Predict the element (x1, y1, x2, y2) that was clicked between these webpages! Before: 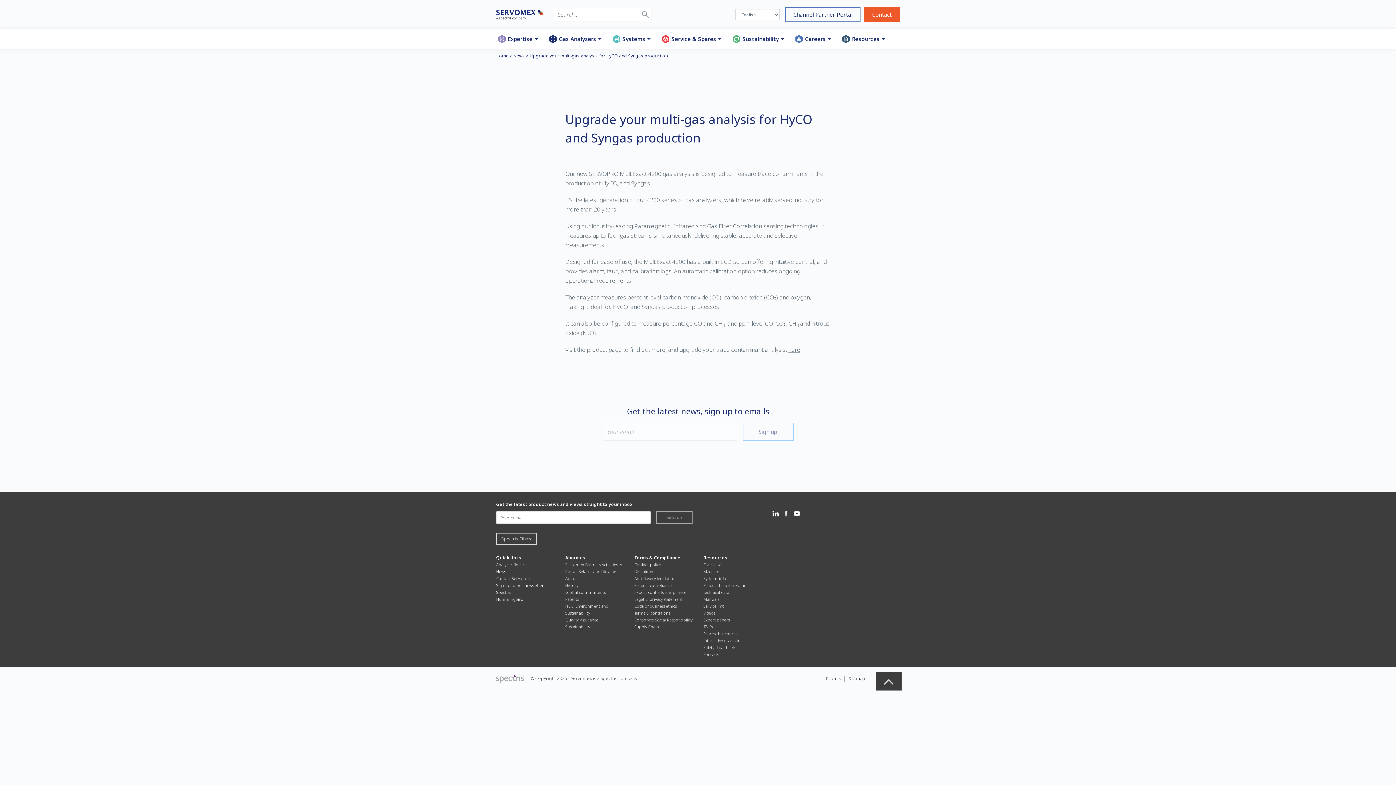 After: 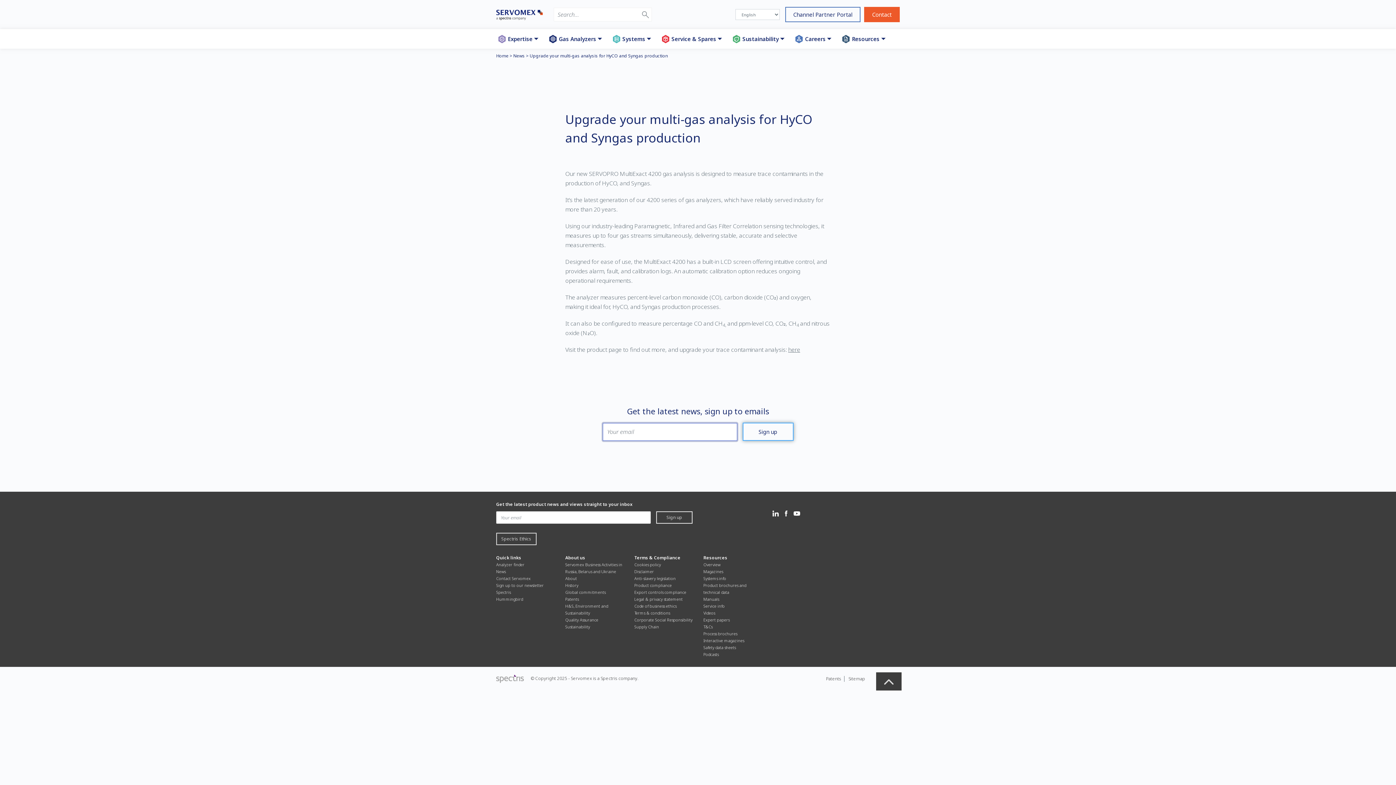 Action: label: Sign up bbox: (742, 422, 793, 441)